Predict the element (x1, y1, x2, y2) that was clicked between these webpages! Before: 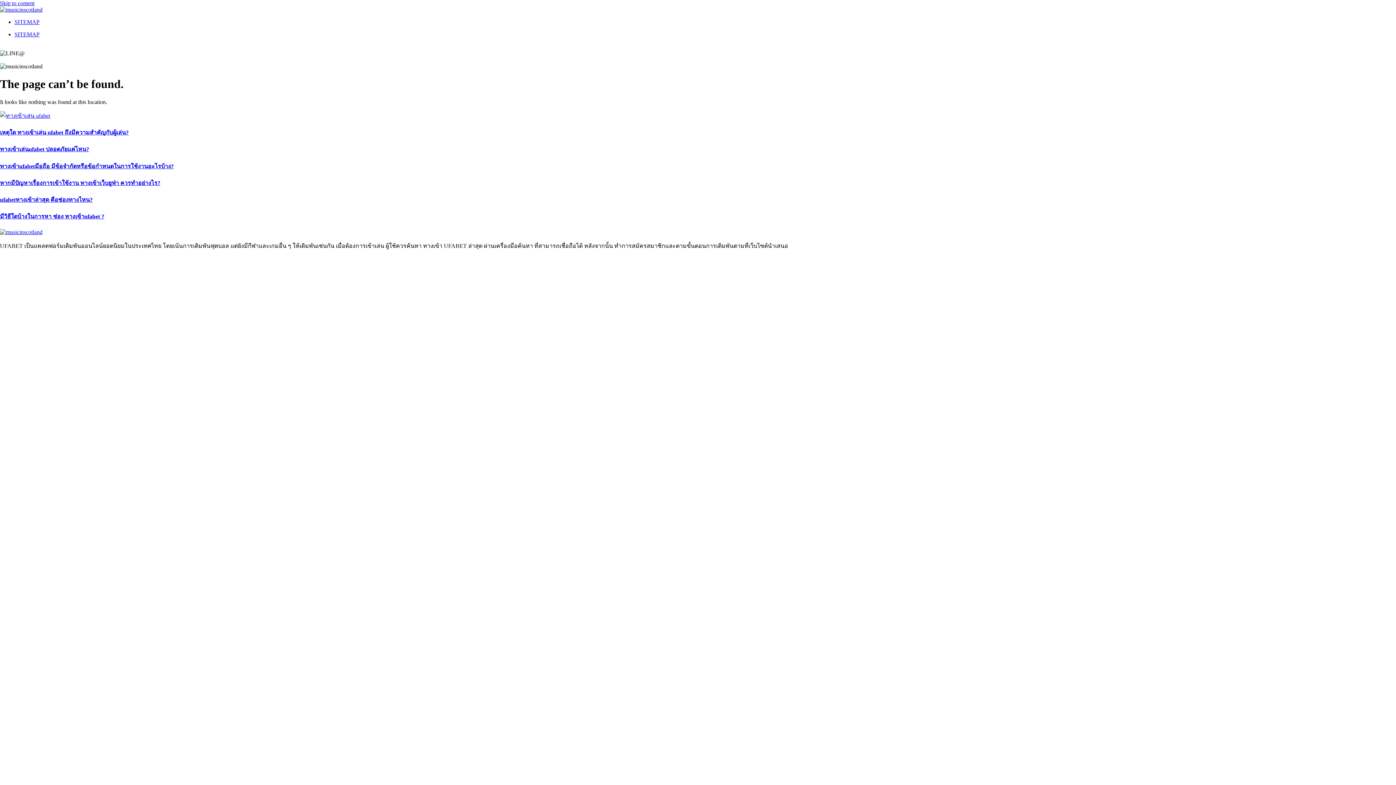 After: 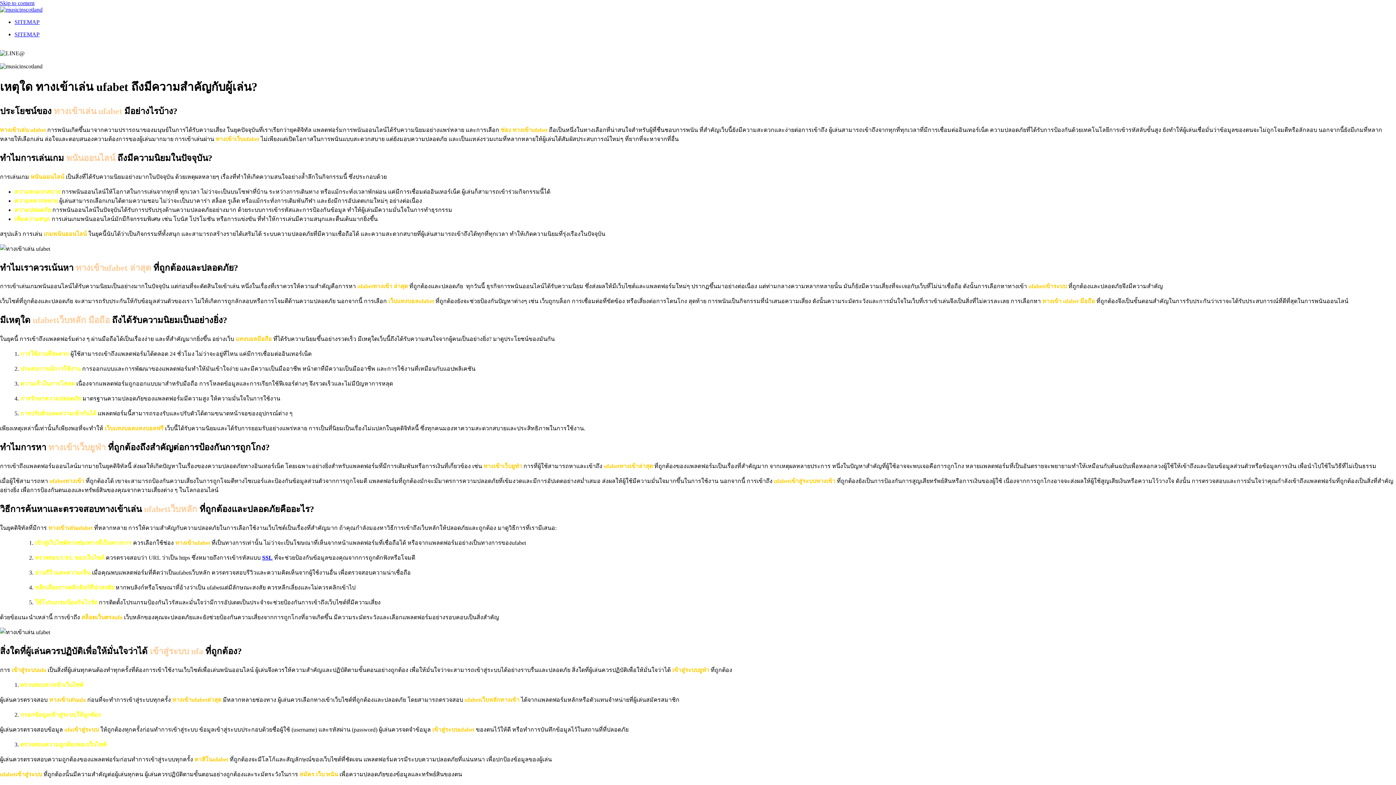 Action: bbox: (0, 228, 42, 235)